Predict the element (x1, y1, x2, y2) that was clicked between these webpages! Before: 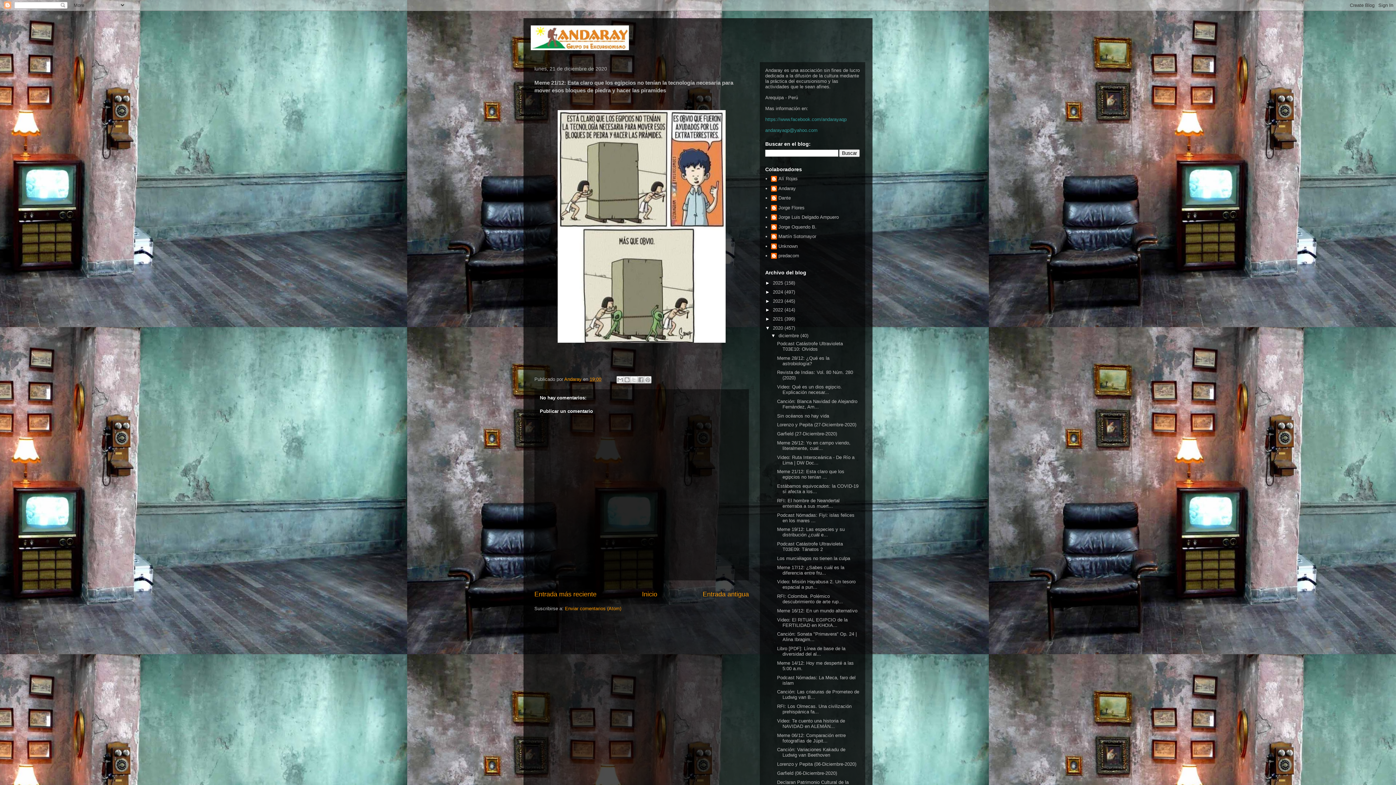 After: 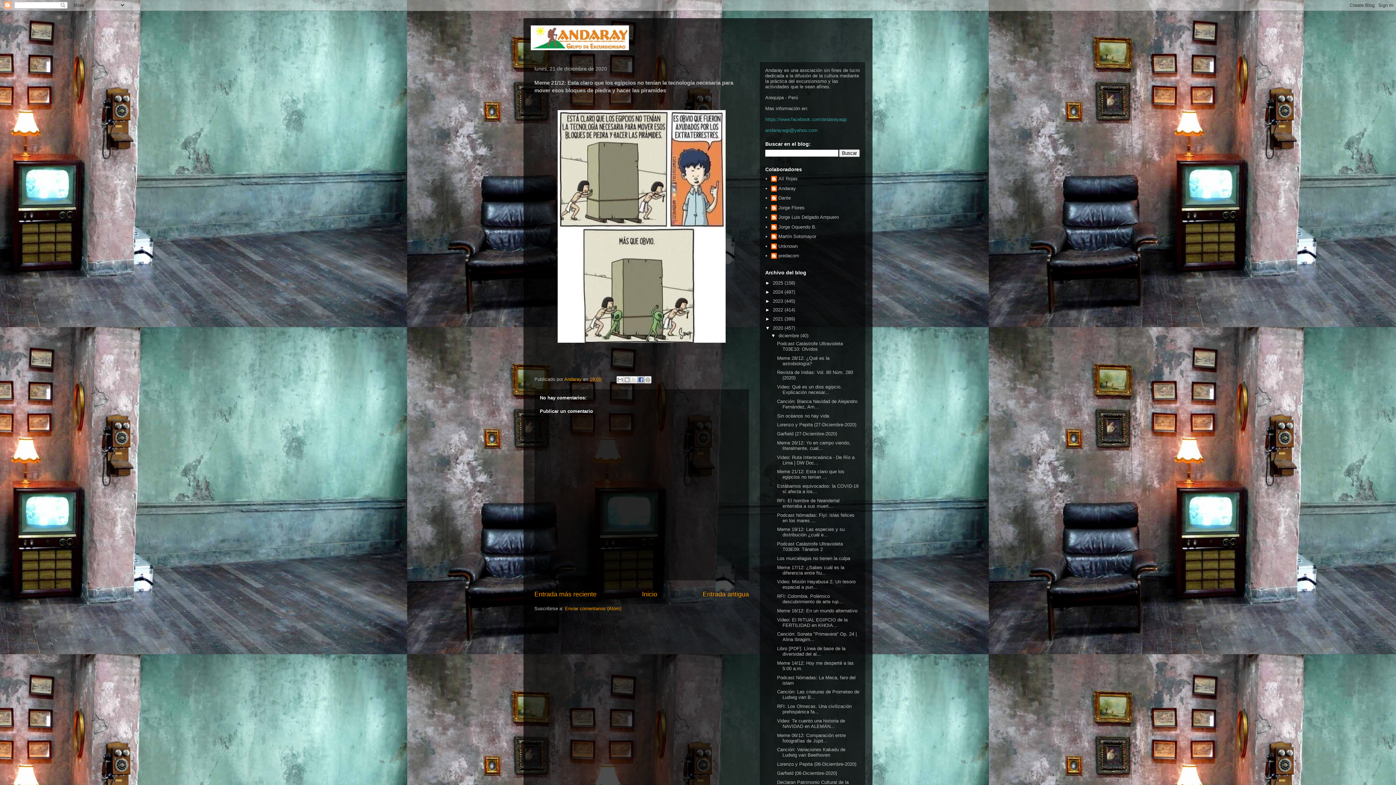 Action: label: Compartir con Facebook bbox: (637, 376, 644, 383)